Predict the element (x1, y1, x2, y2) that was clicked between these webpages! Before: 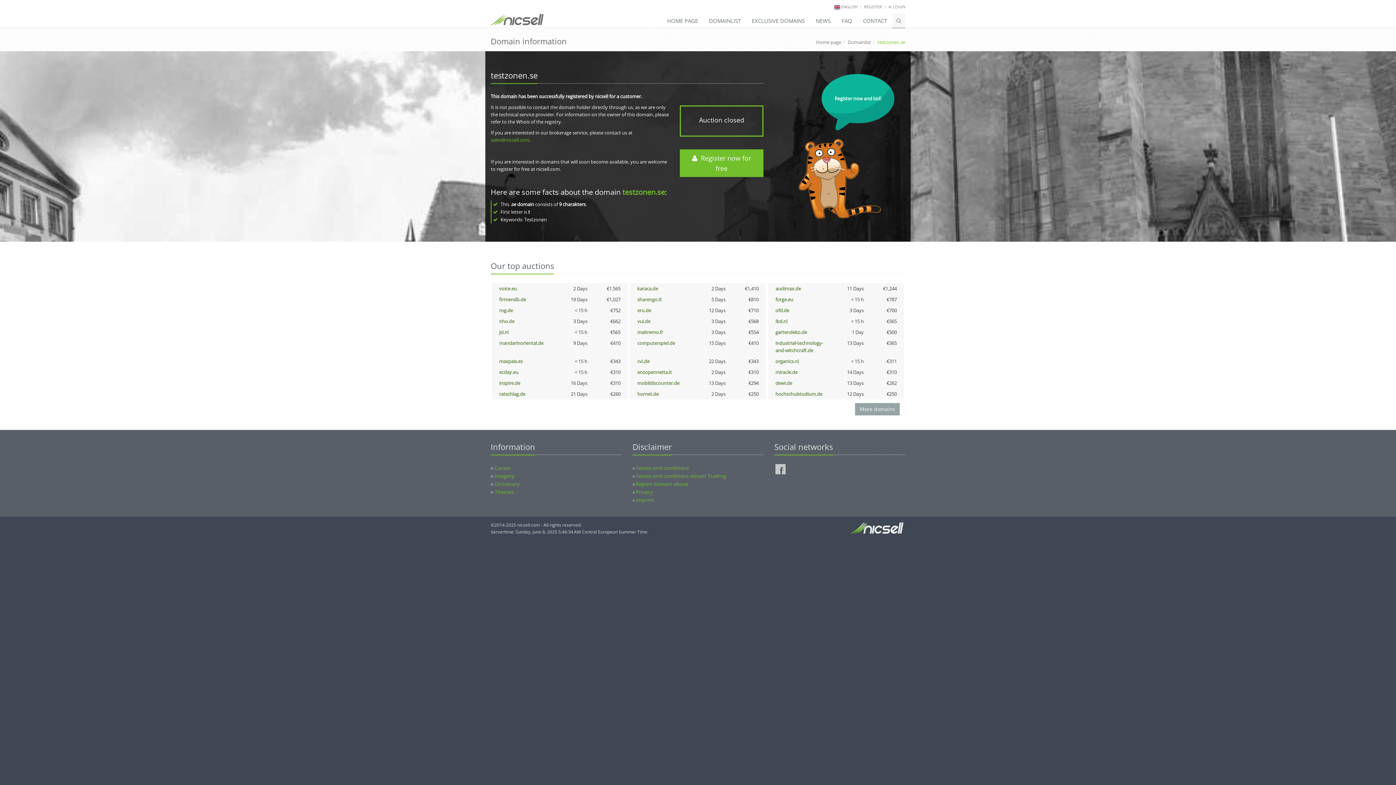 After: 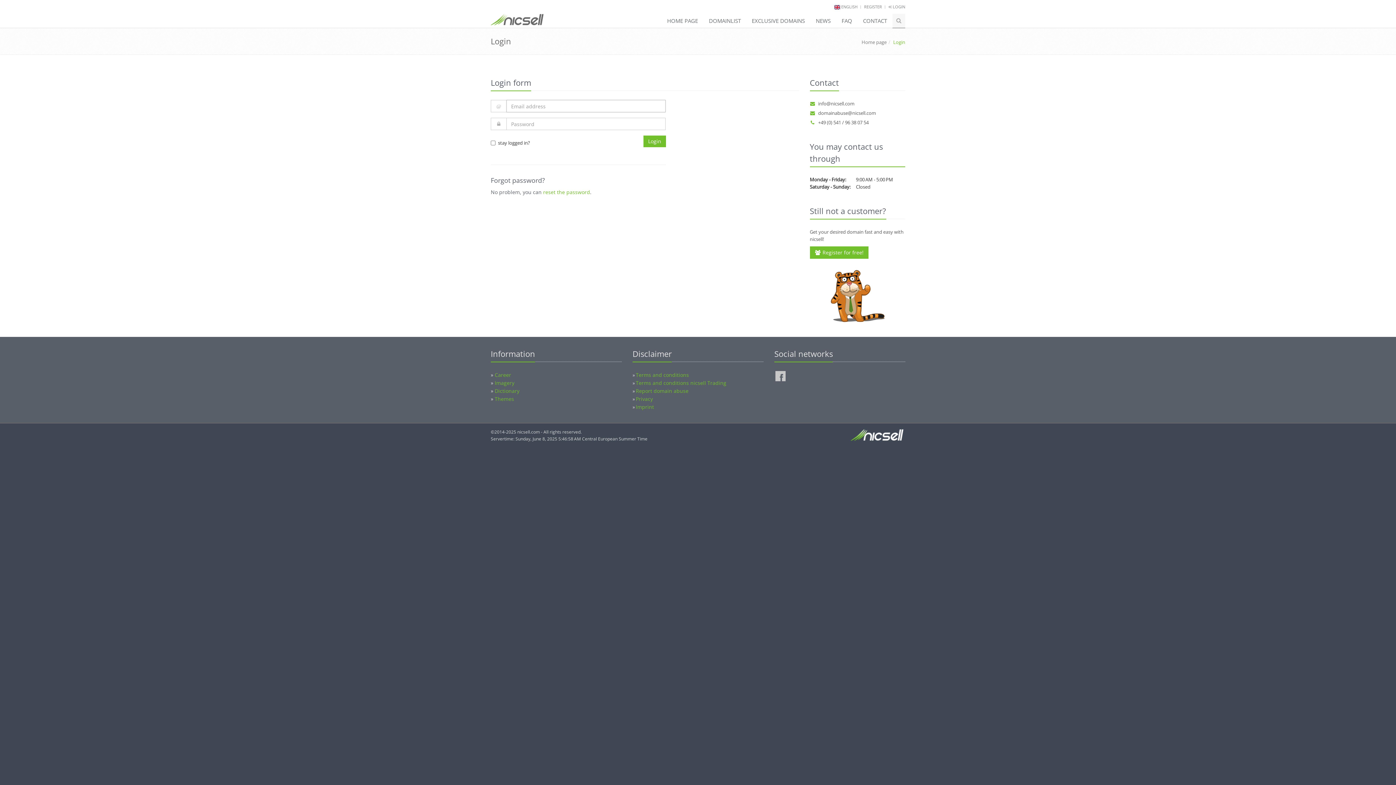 Action: label:  LOGIN bbox: (888, 4, 905, 9)